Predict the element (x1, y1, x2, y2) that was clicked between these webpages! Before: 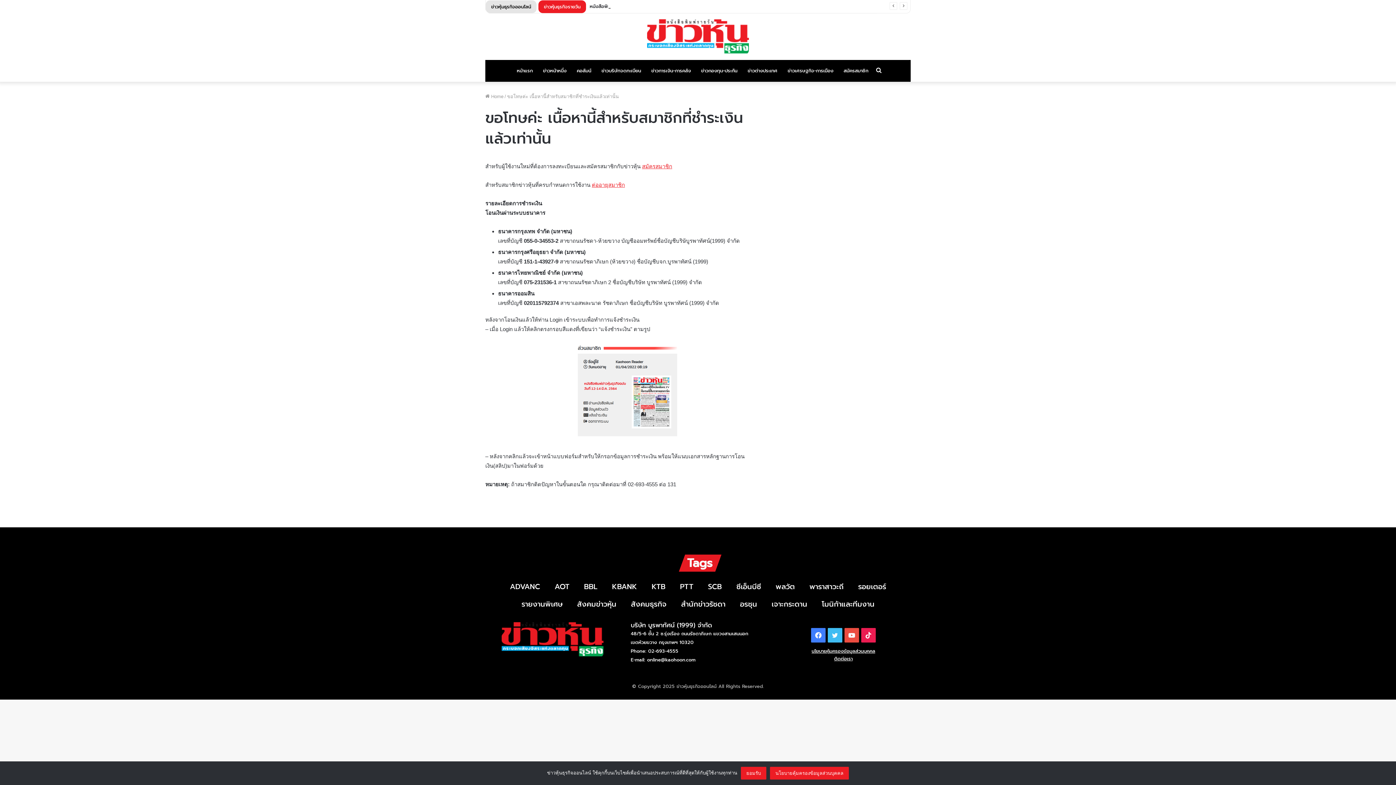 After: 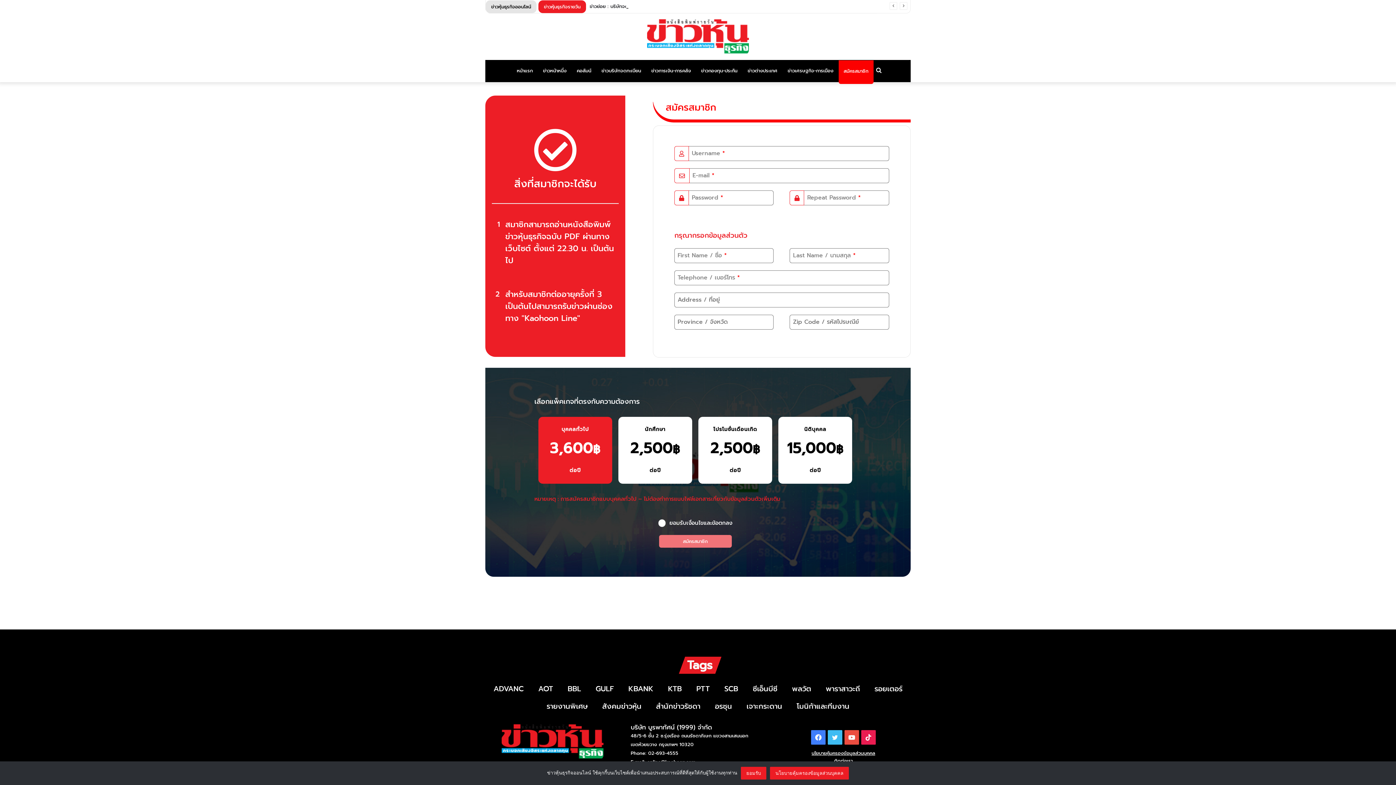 Action: bbox: (642, 163, 672, 169) label: สมัครสมาชิก